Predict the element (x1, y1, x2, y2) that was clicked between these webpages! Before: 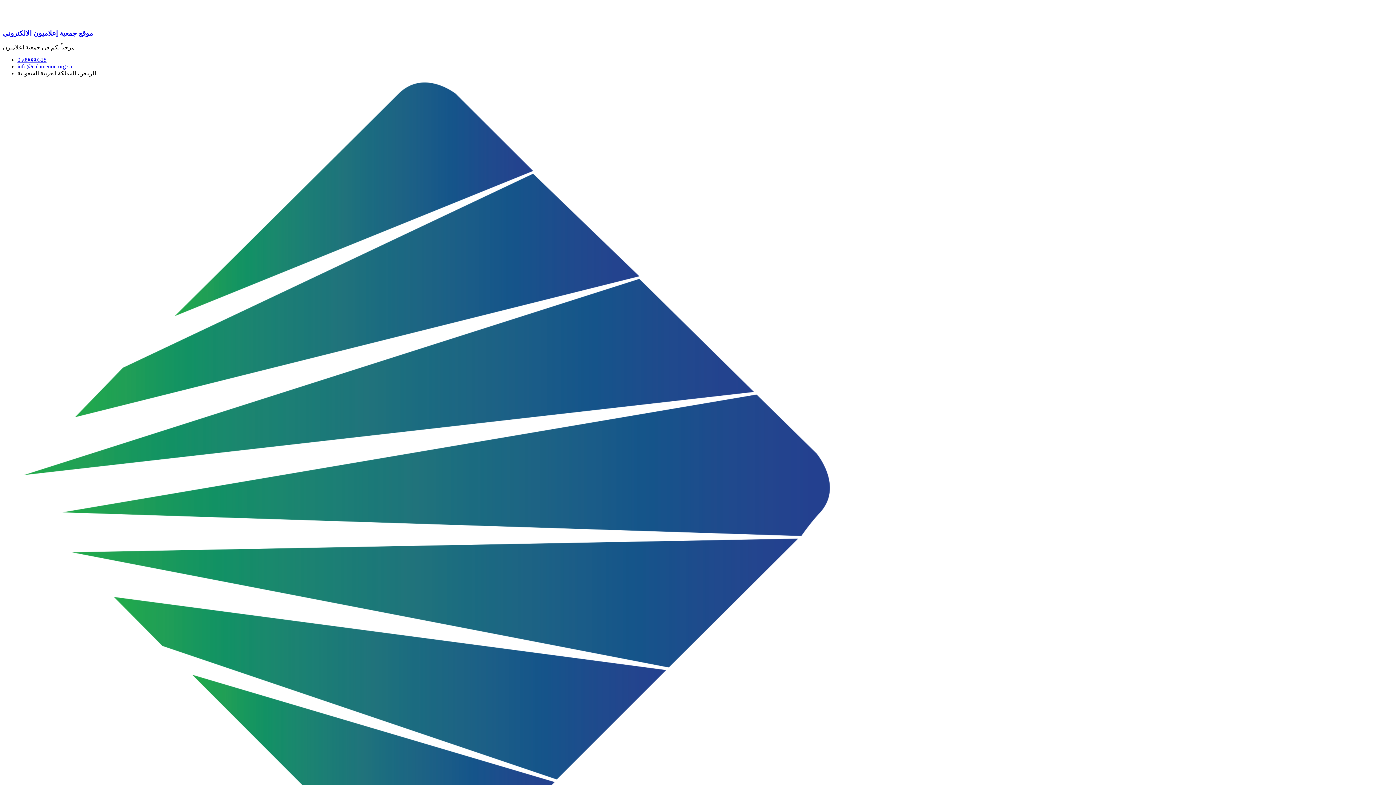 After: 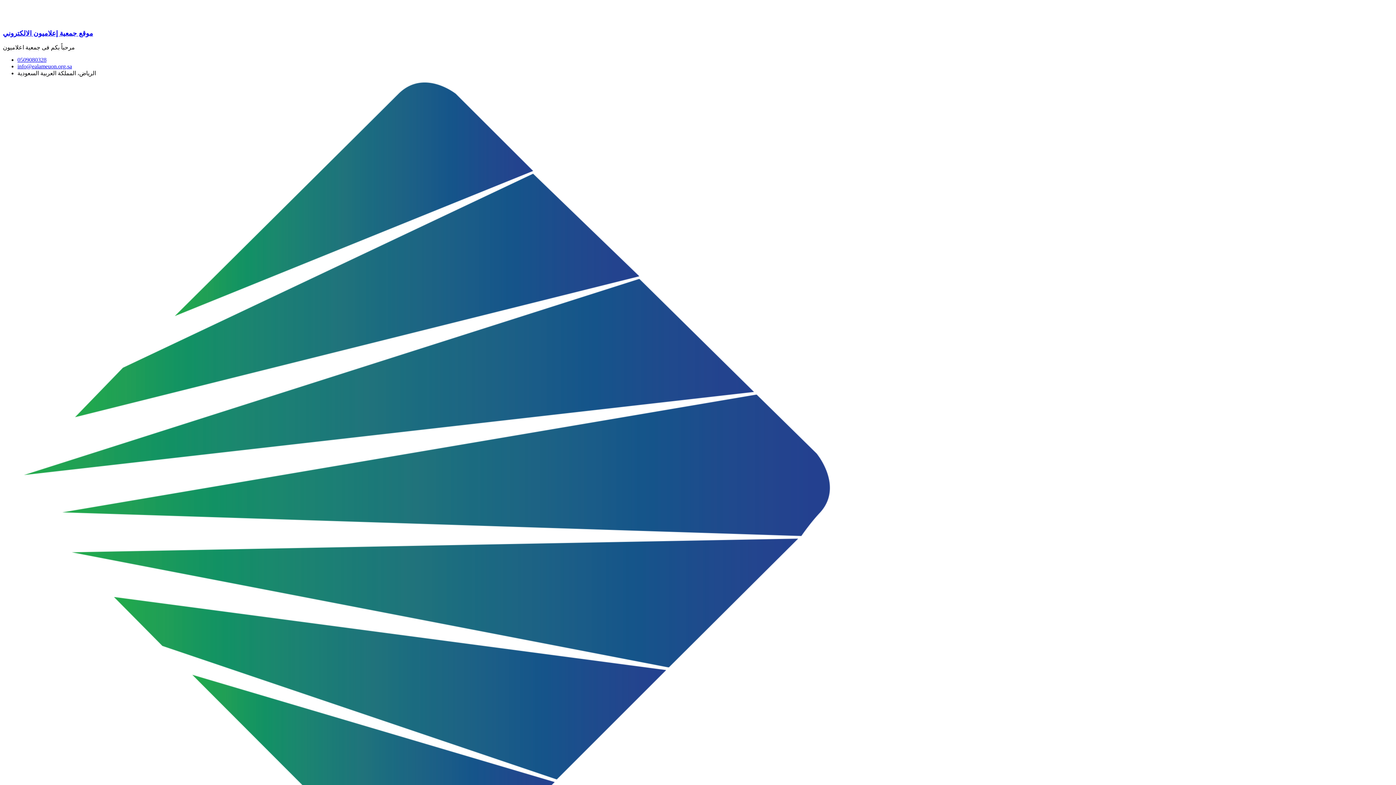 Action: label: 0509080328 bbox: (17, 56, 46, 63)